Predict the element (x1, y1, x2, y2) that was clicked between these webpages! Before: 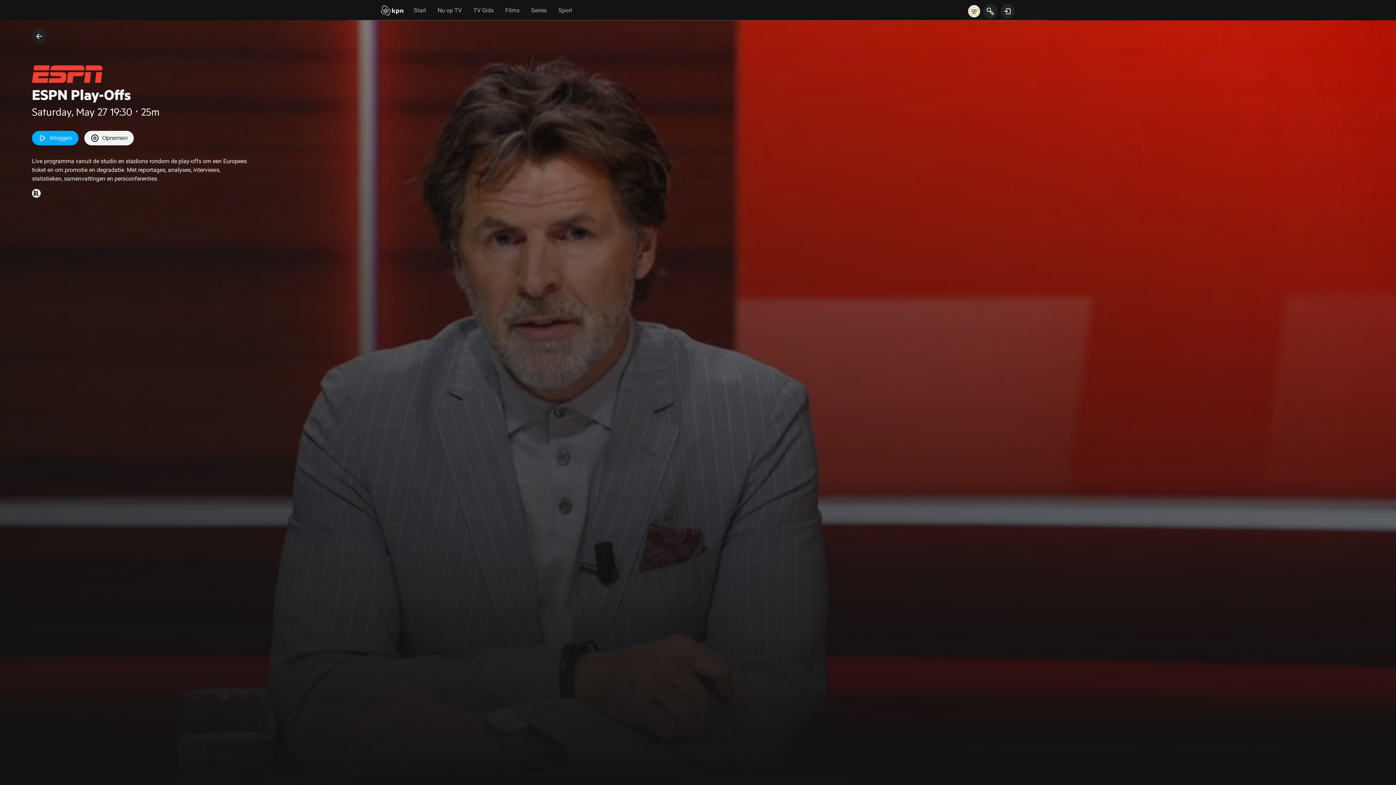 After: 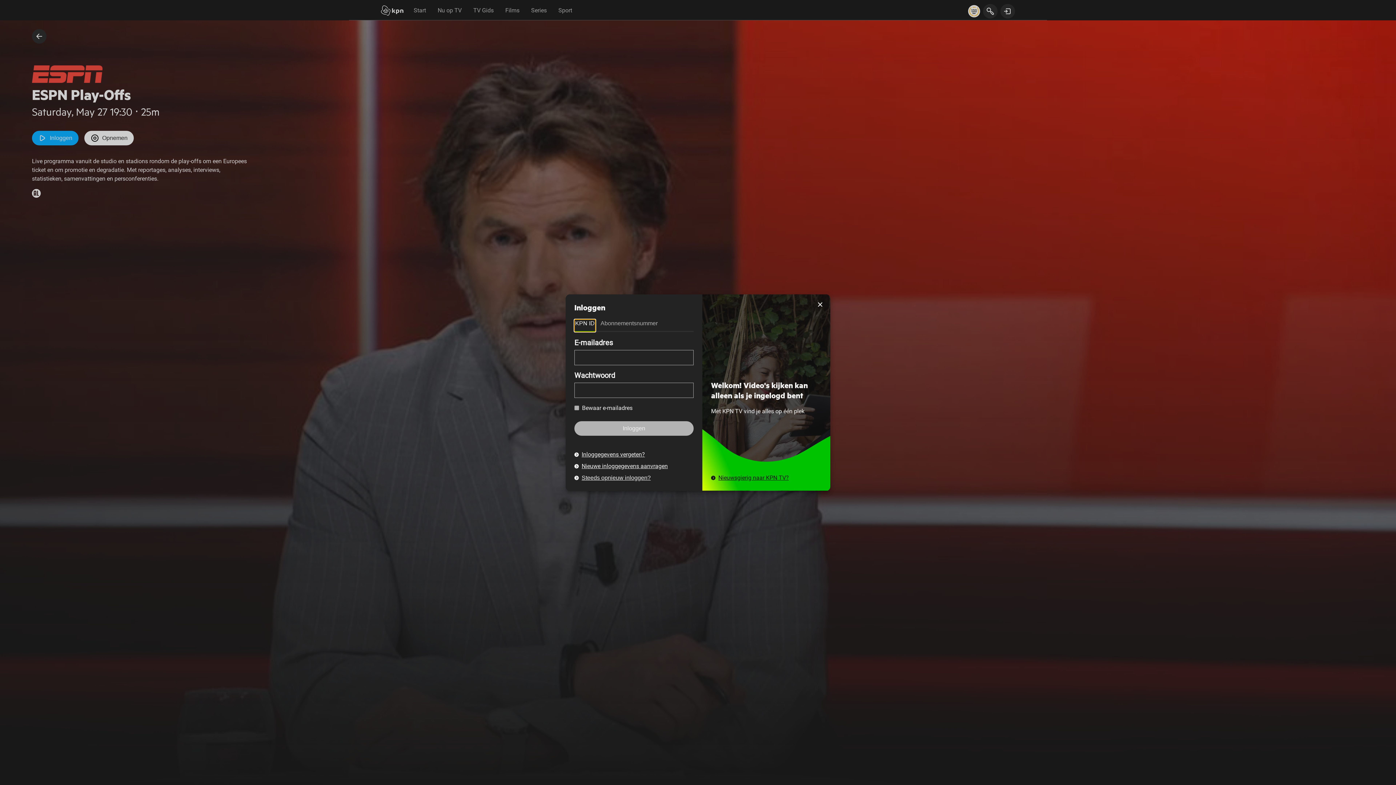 Action: label: Inloggen bbox: (32, 130, 78, 145)